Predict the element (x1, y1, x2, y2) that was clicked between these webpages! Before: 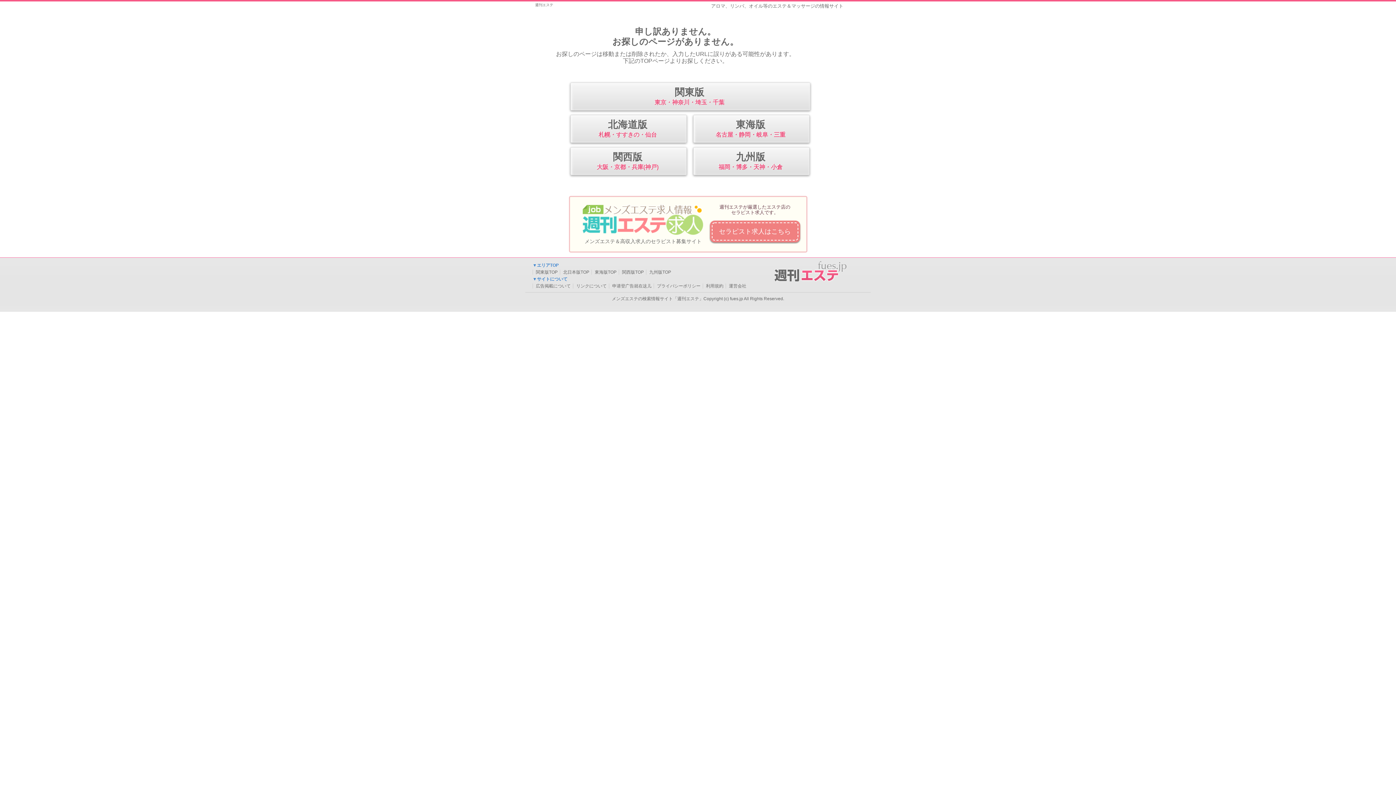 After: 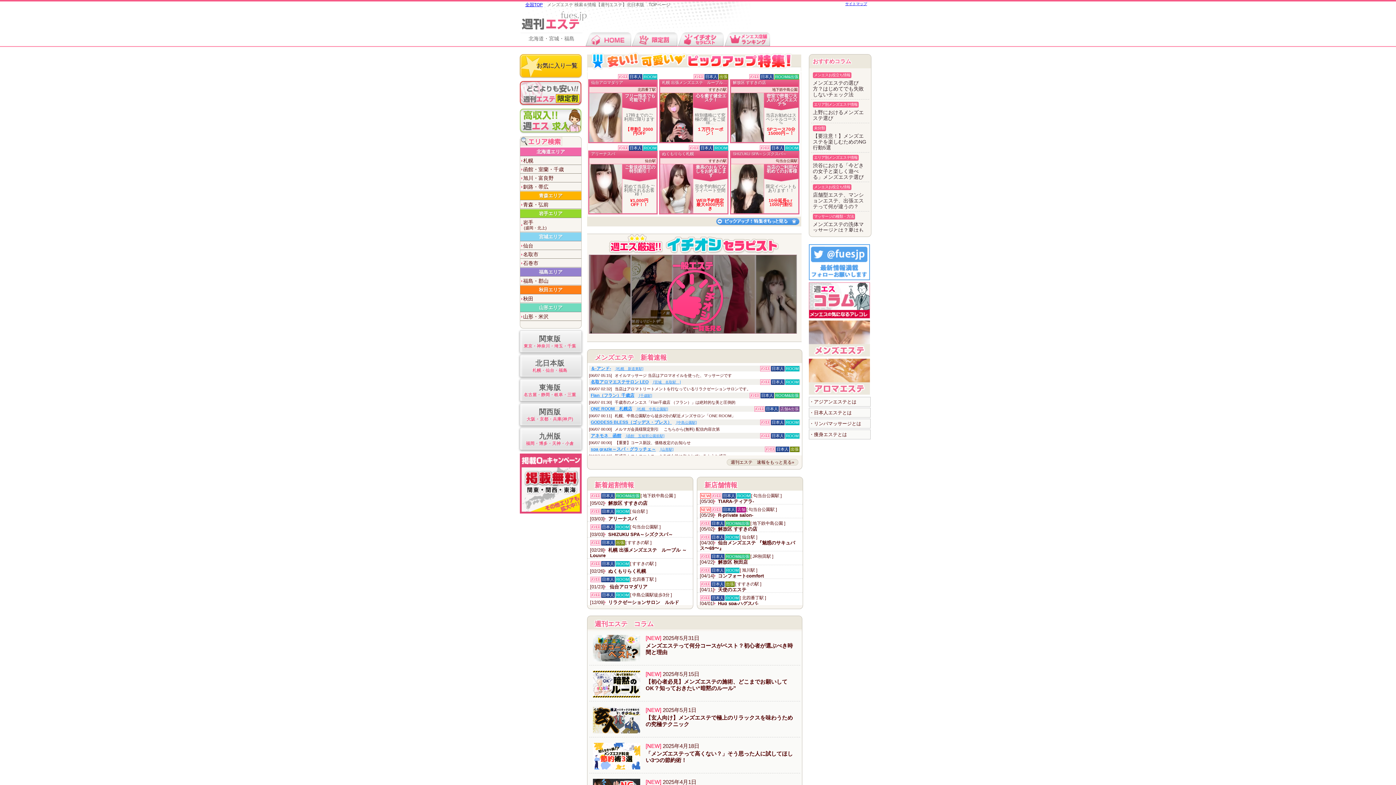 Action: label: 北海道版
札幌・すすきの・仙台 bbox: (570, 114, 686, 142)